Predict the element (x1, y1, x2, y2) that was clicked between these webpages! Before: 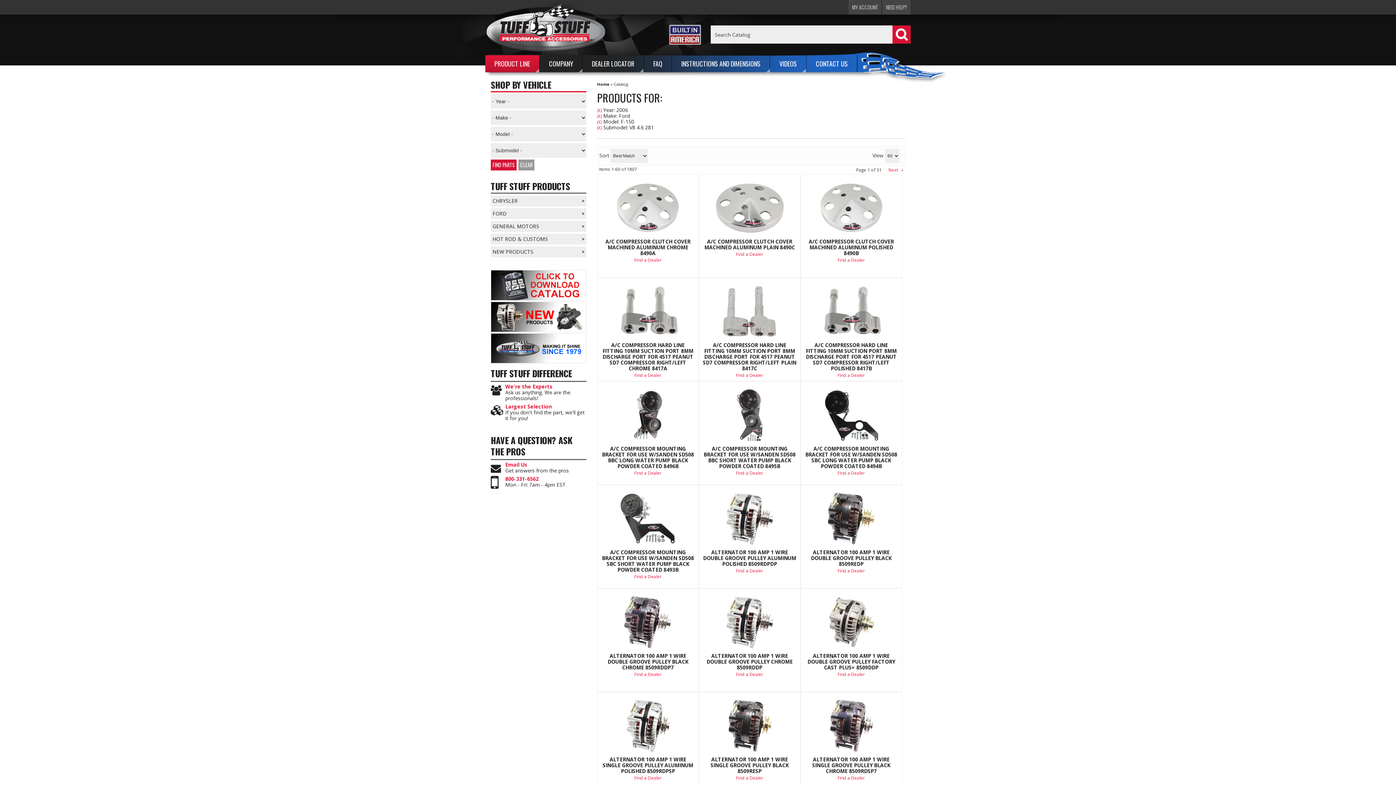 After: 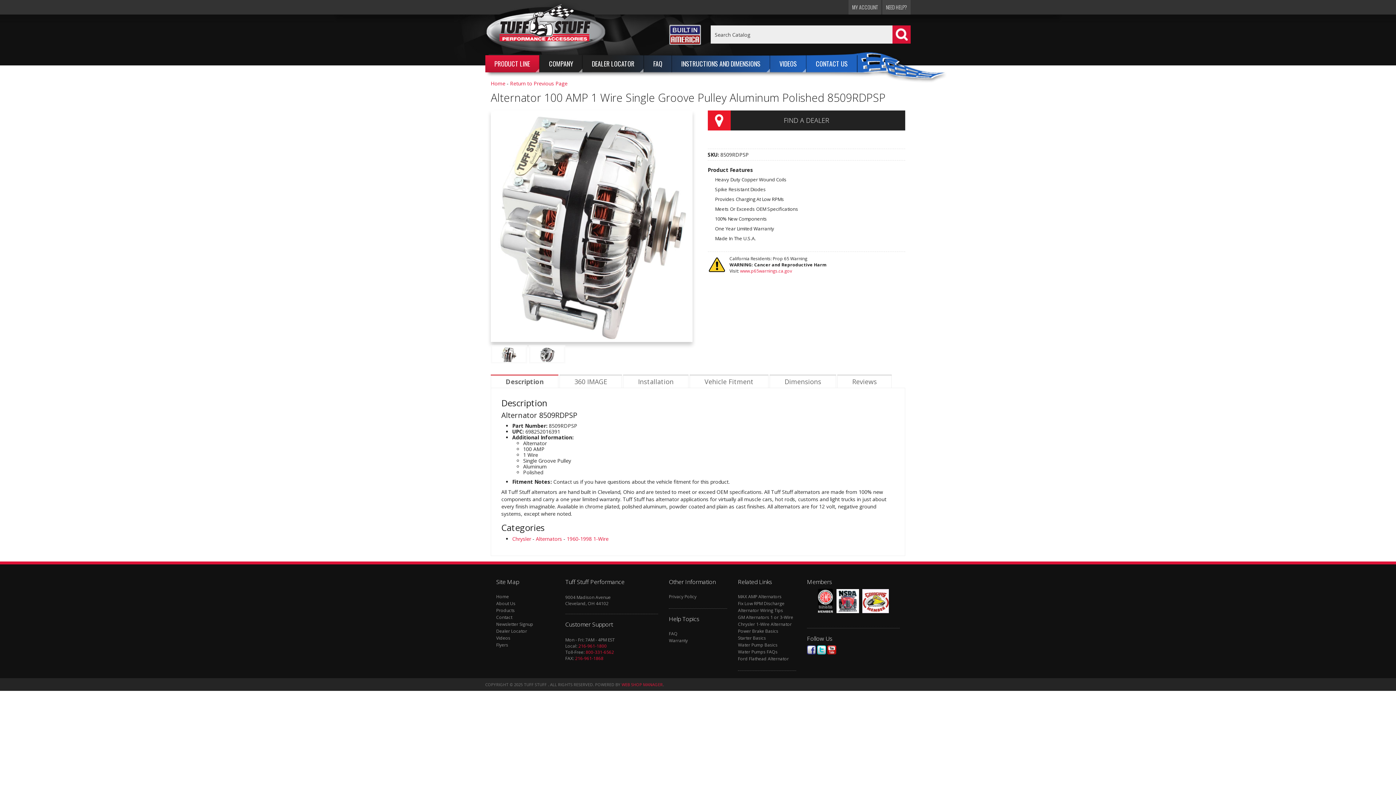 Action: bbox: (600, 698, 695, 754)